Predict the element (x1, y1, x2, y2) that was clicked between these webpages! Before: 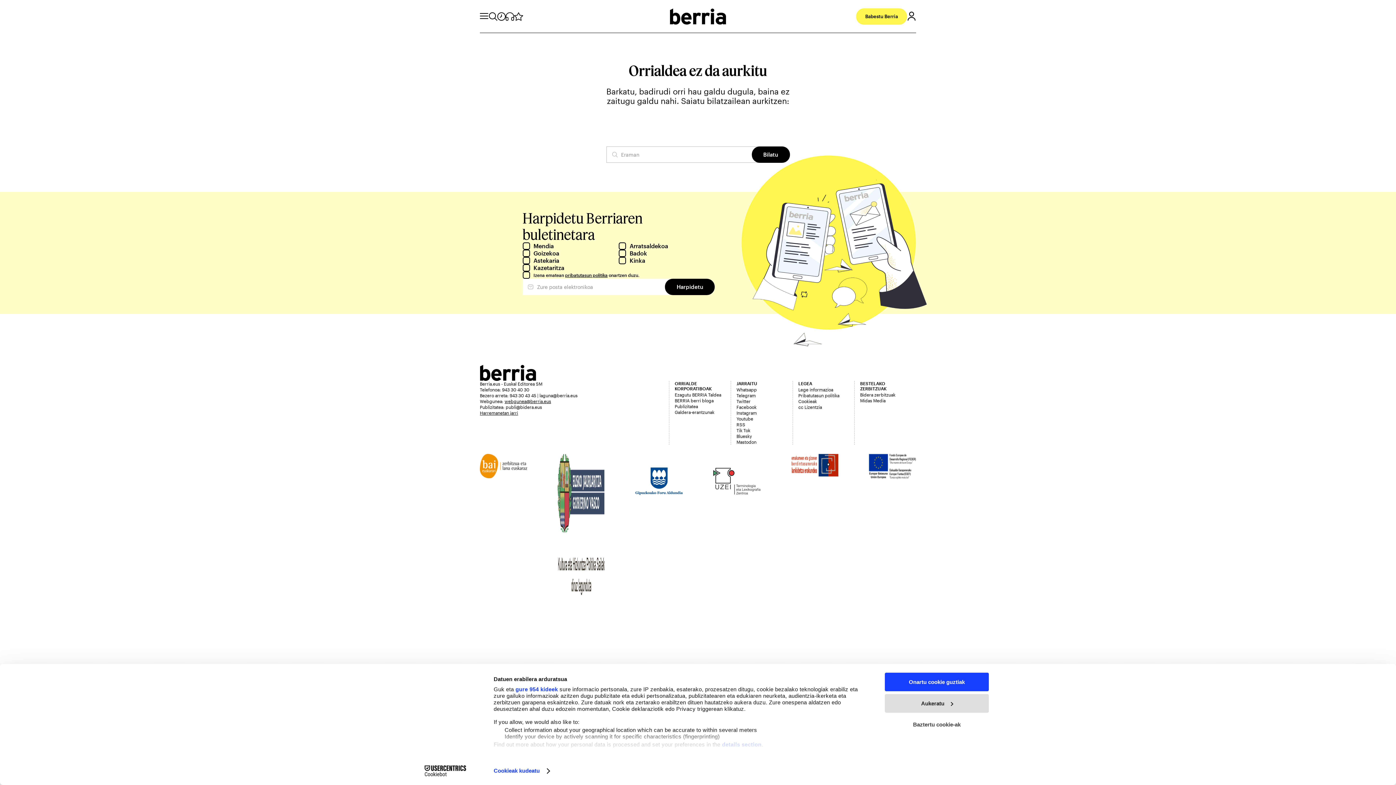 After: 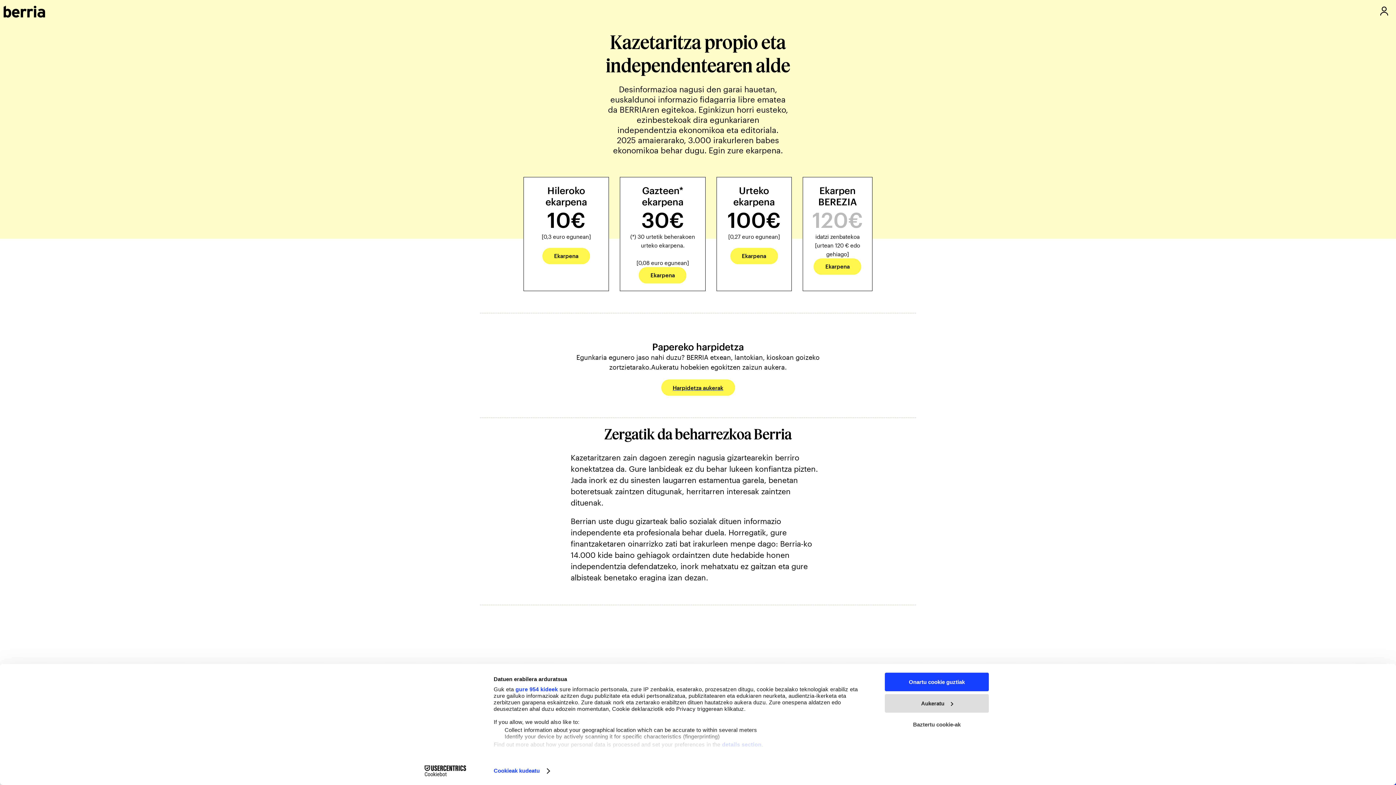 Action: label: Babestu Berria bbox: (856, 8, 907, 24)